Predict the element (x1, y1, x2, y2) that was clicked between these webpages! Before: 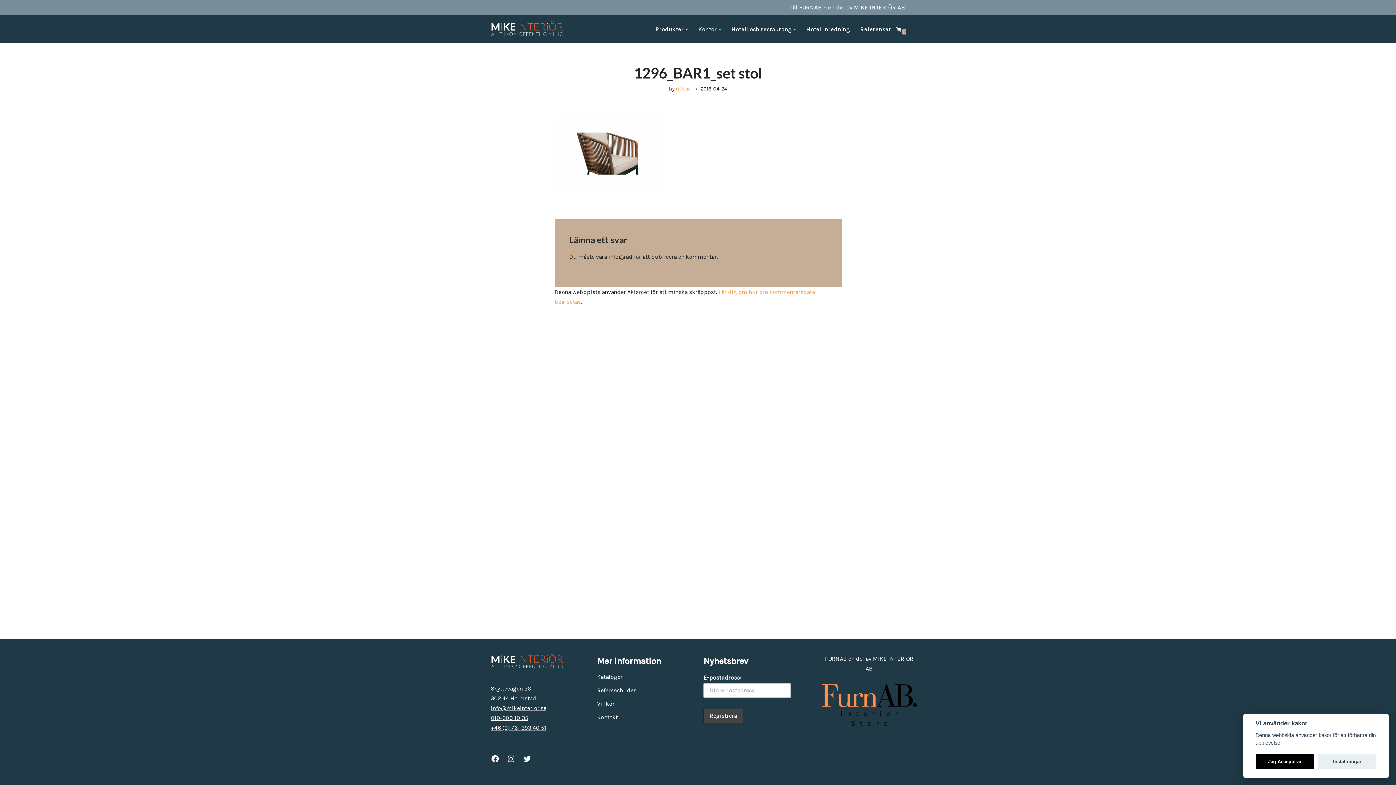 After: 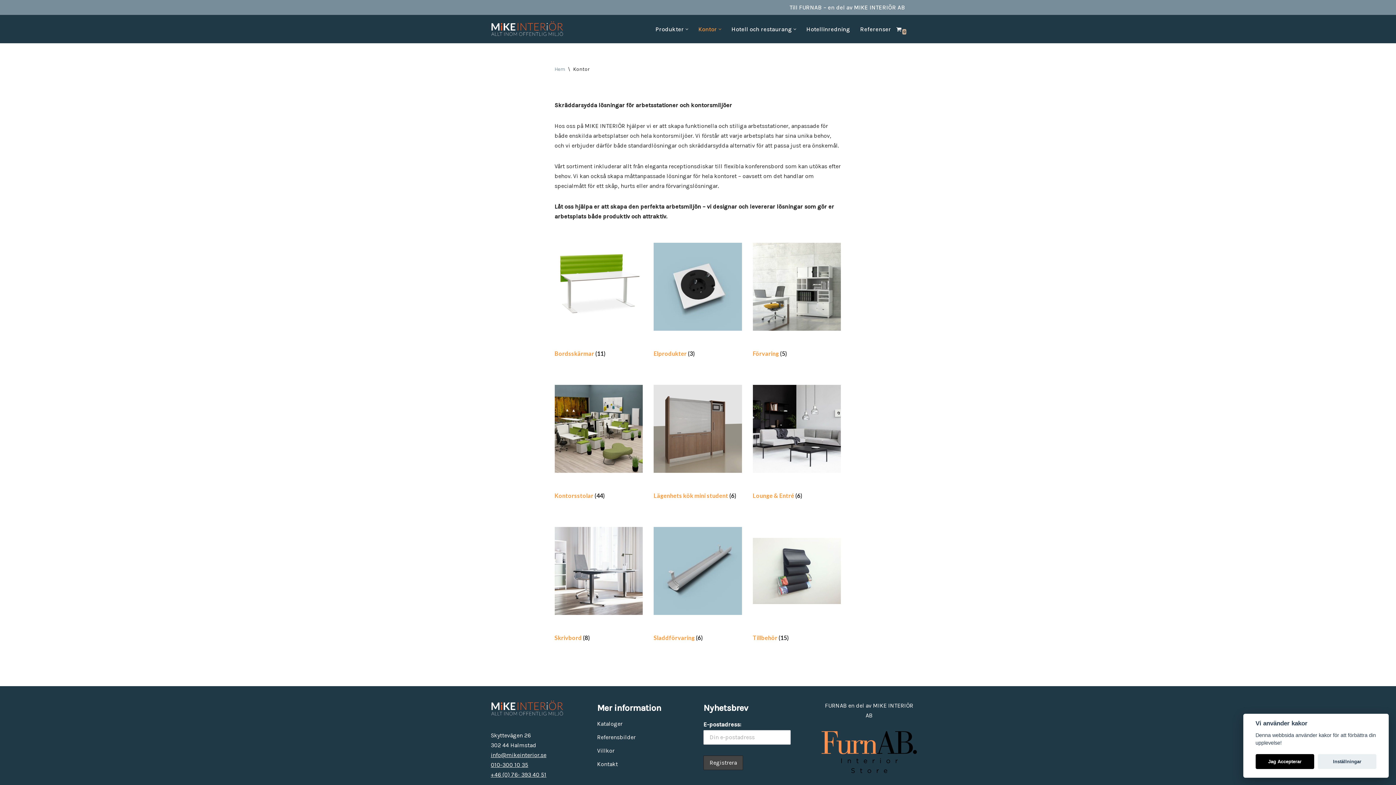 Action: bbox: (698, 24, 717, 33) label: Kontor